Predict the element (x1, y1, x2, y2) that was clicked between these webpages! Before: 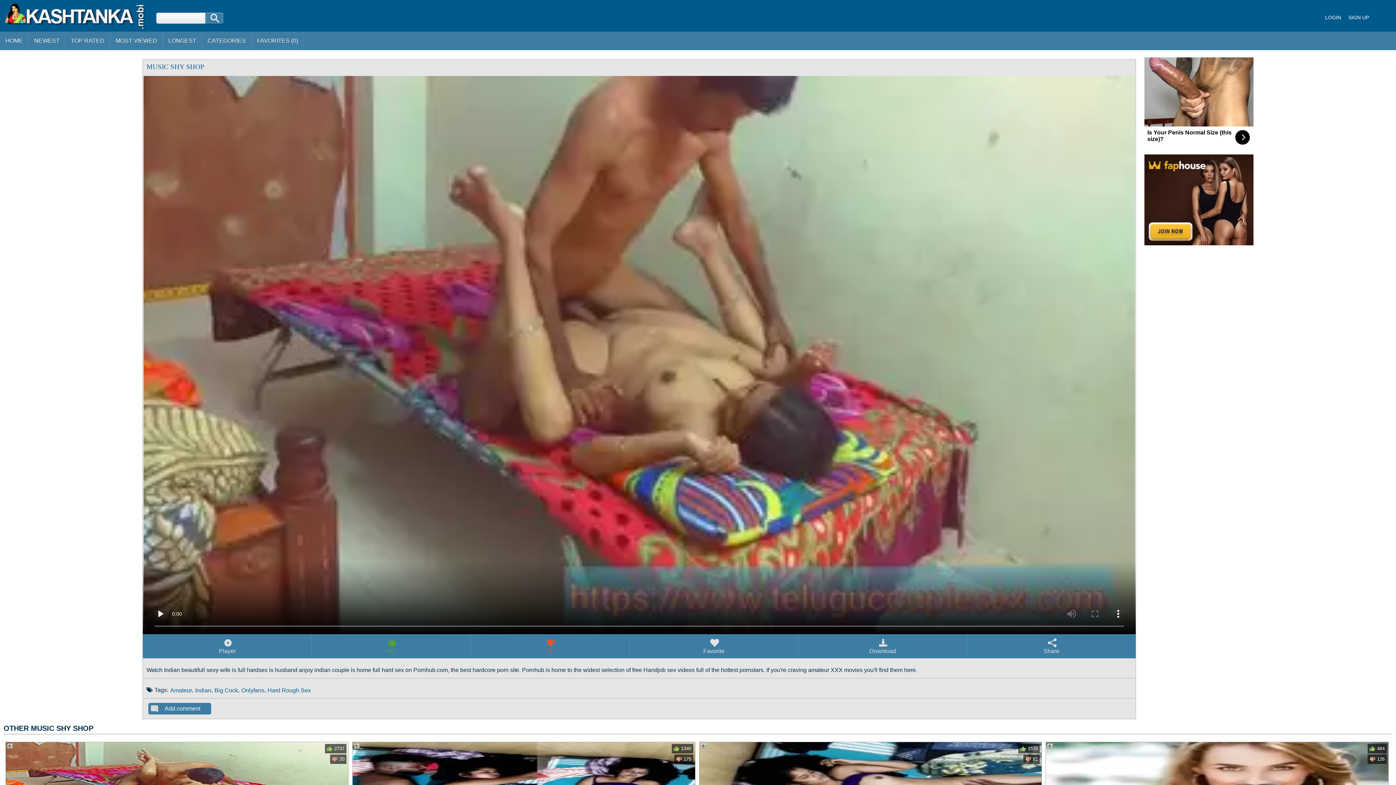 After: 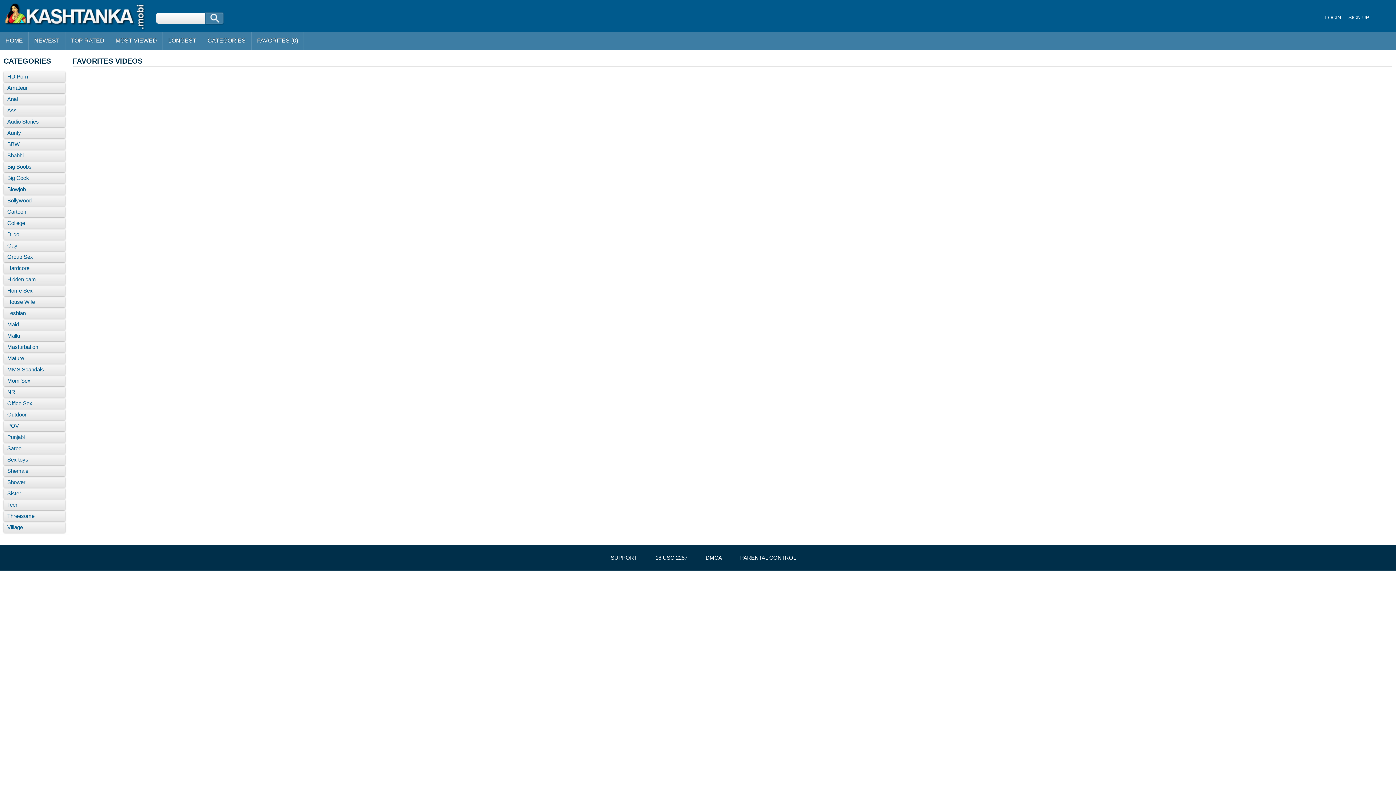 Action: bbox: (251, 31, 304, 50) label: FAVORITES (0)